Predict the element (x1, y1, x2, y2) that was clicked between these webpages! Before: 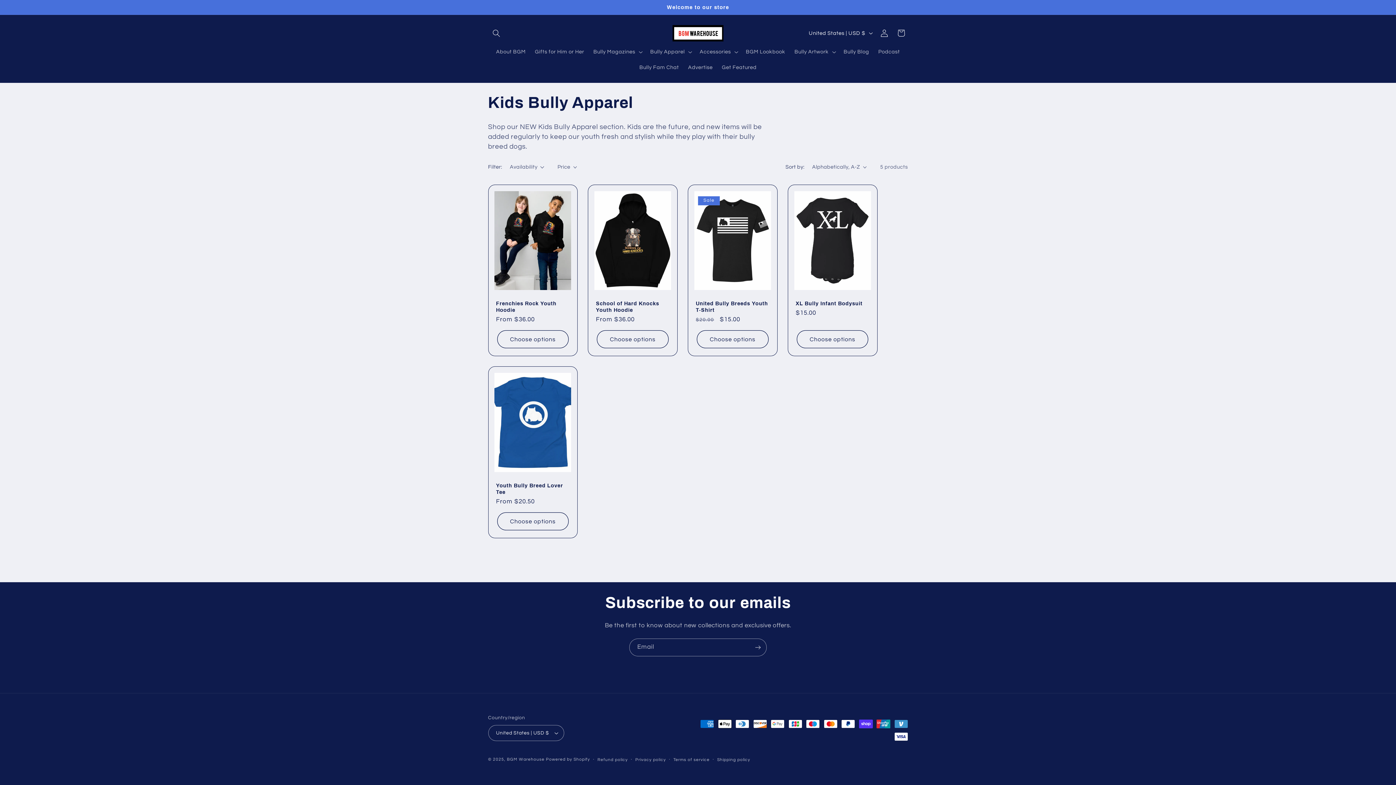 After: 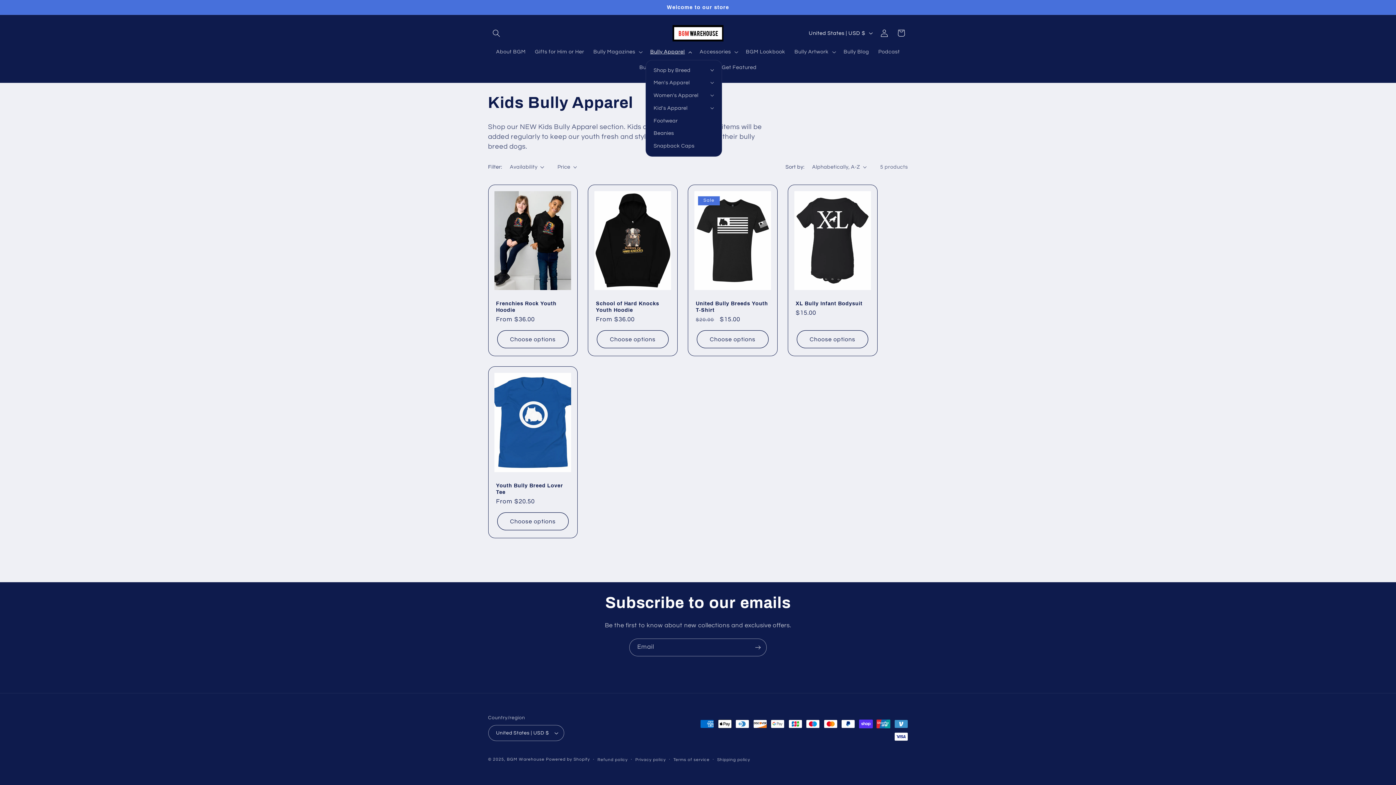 Action: bbox: (645, 44, 695, 59) label: Bully Apparel